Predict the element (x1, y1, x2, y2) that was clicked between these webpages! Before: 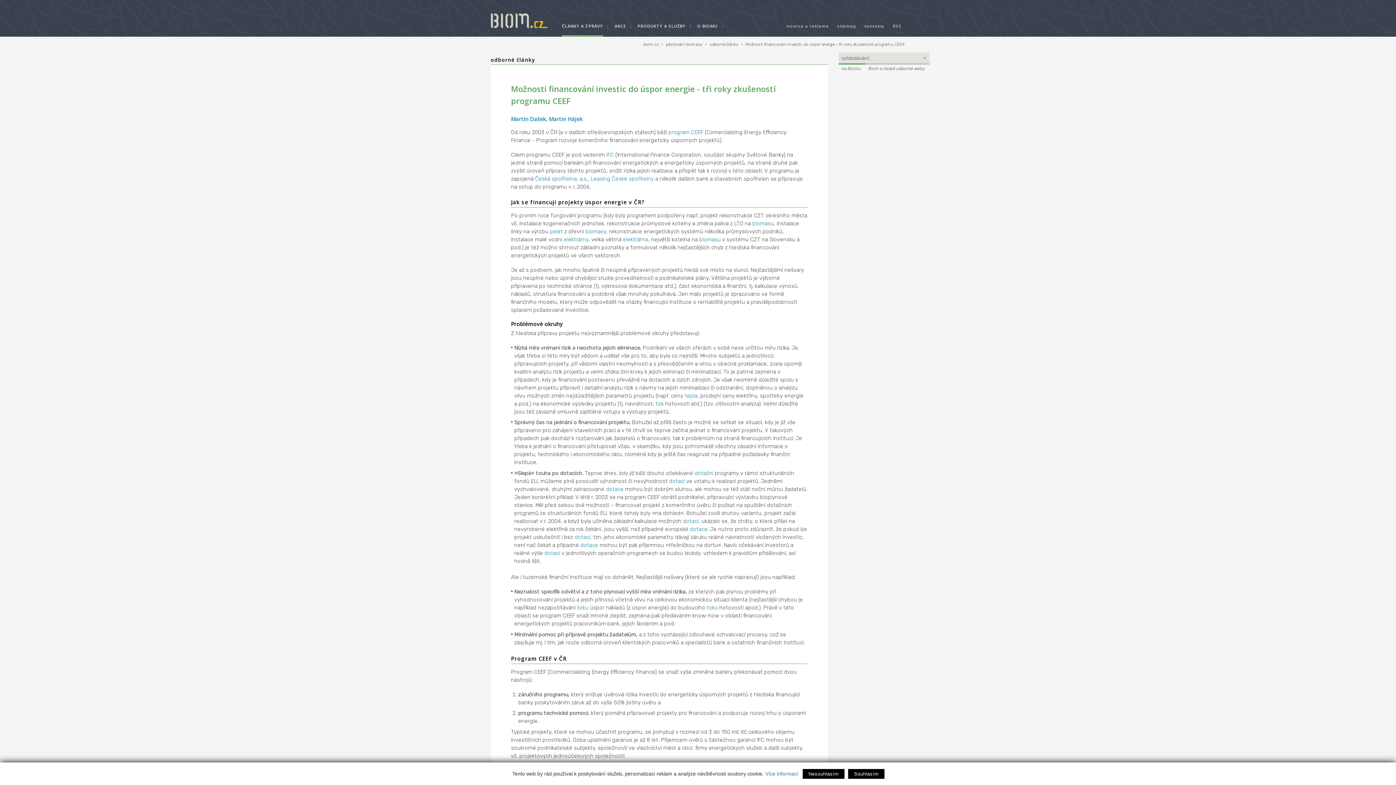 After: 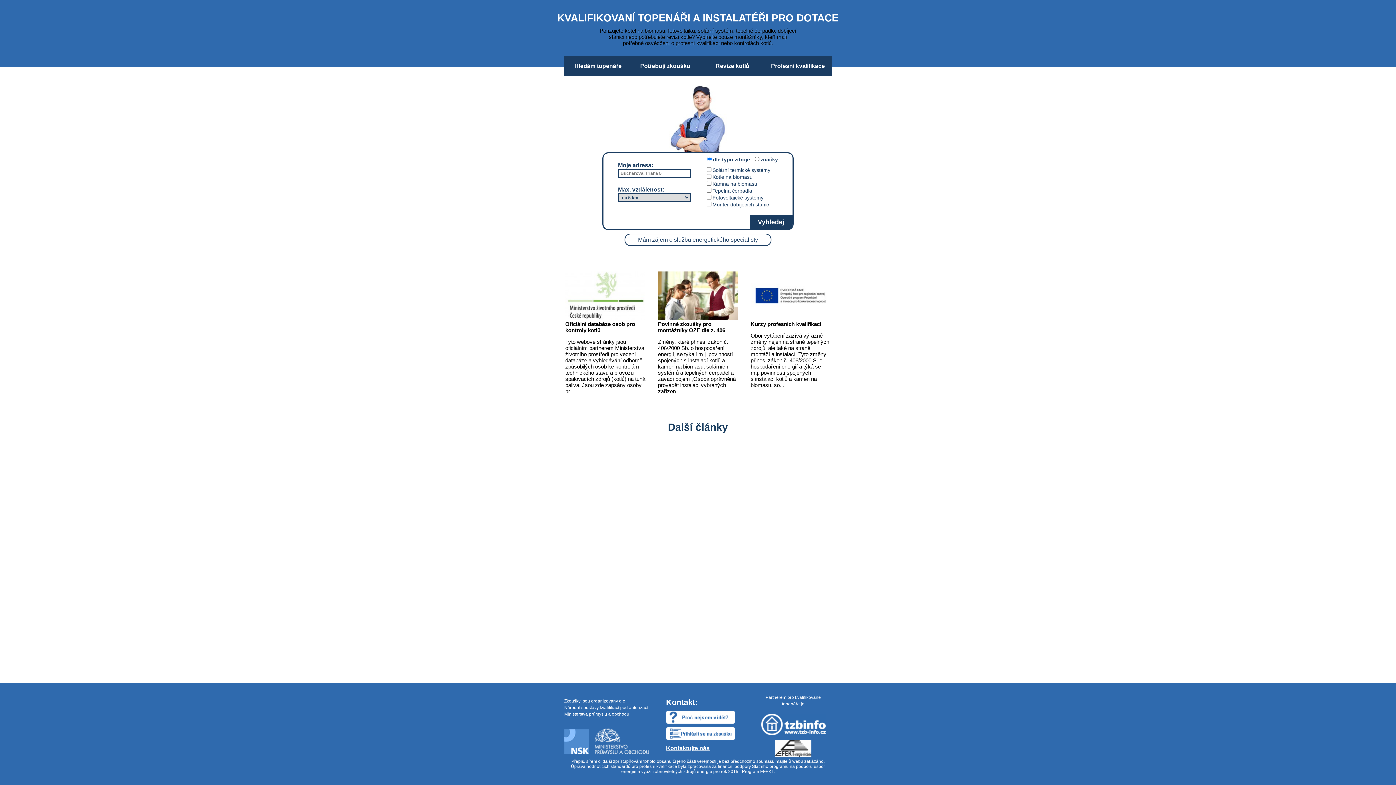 Action: bbox: (544, 550, 560, 556) label: dotací